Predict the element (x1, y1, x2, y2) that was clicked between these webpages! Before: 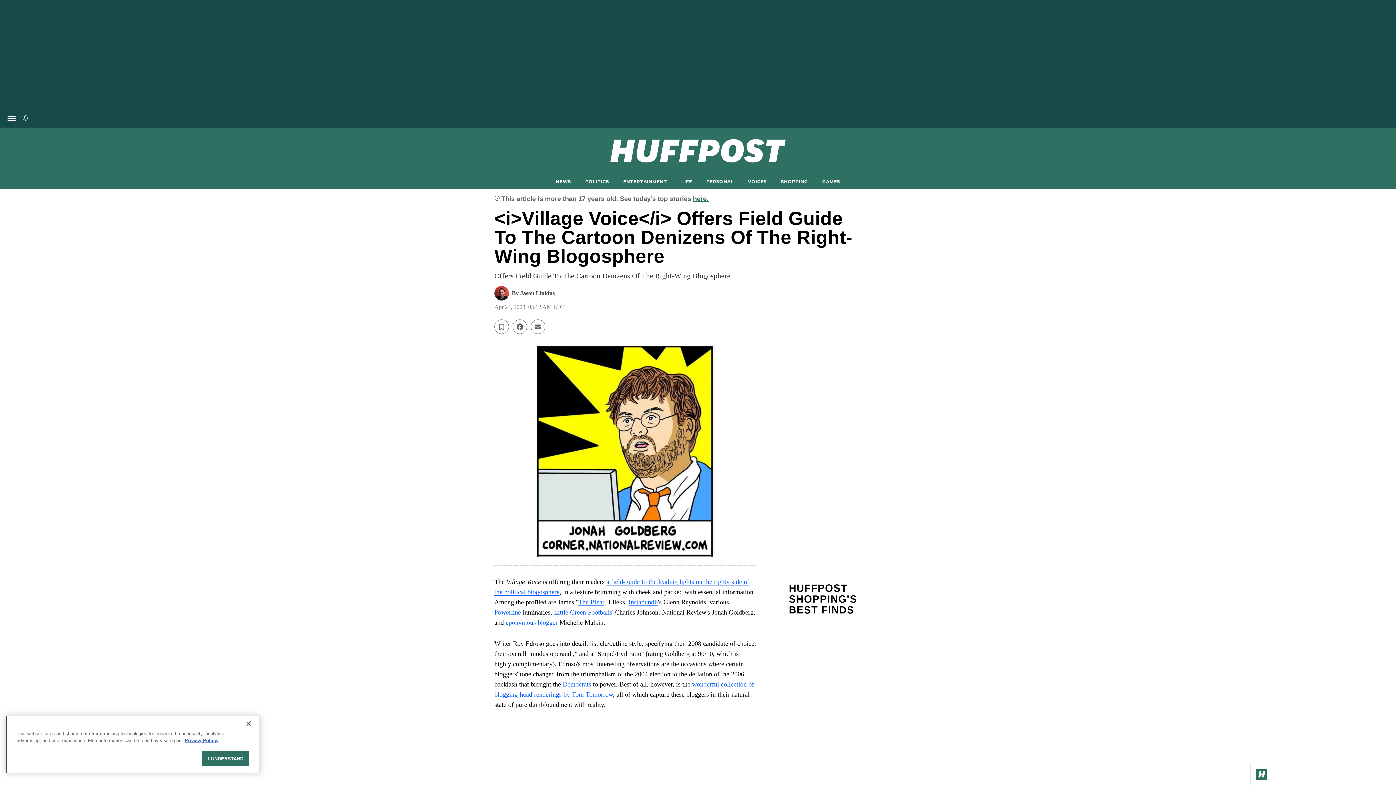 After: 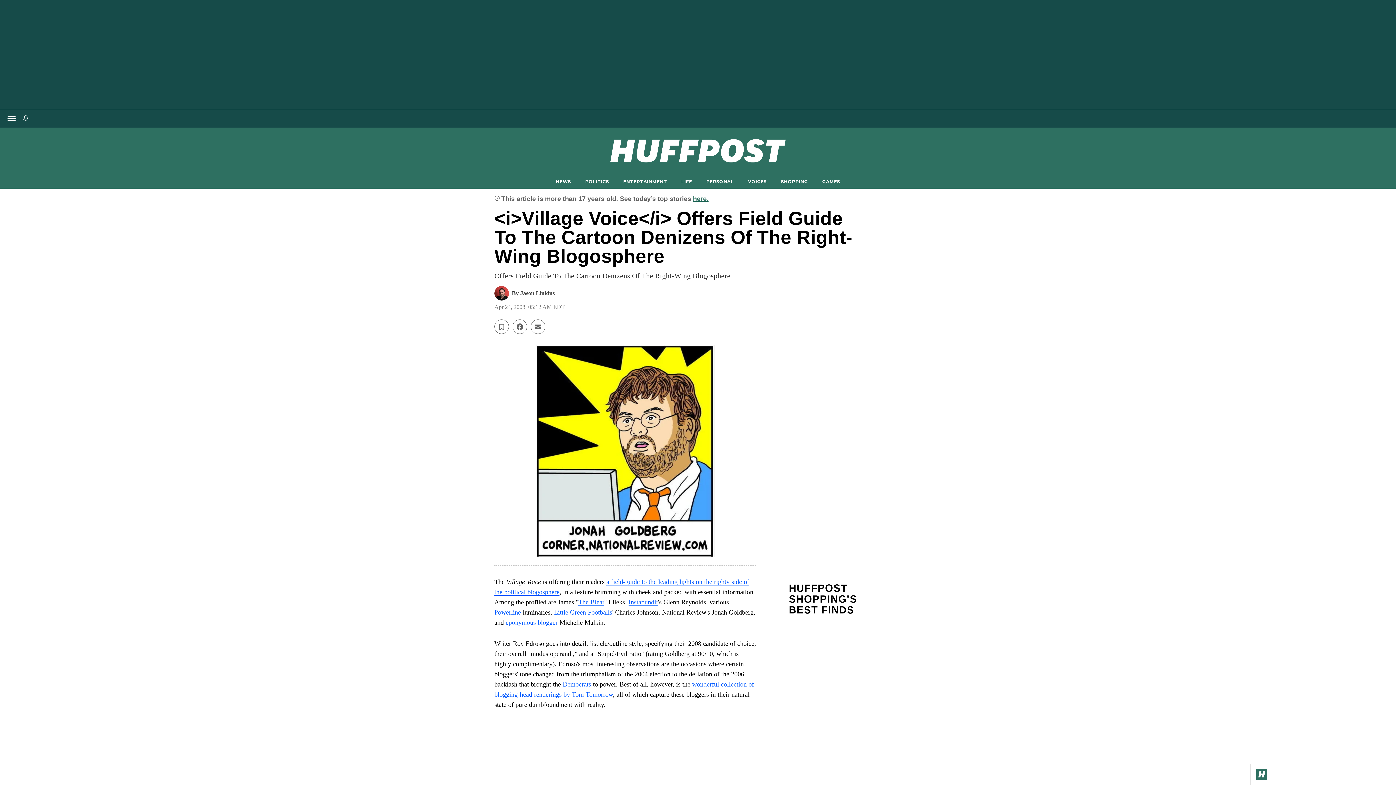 Action: label: Close bbox: (240, 716, 256, 732)